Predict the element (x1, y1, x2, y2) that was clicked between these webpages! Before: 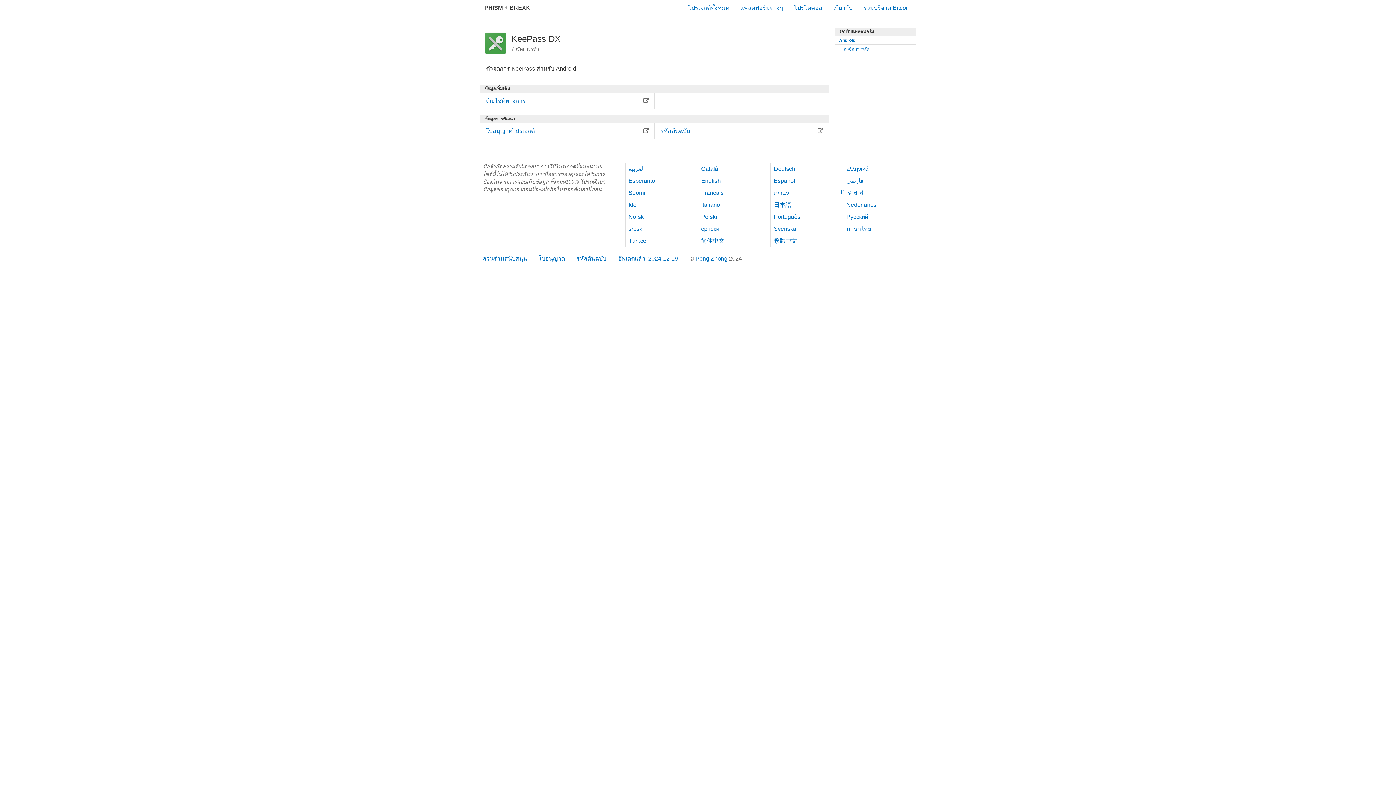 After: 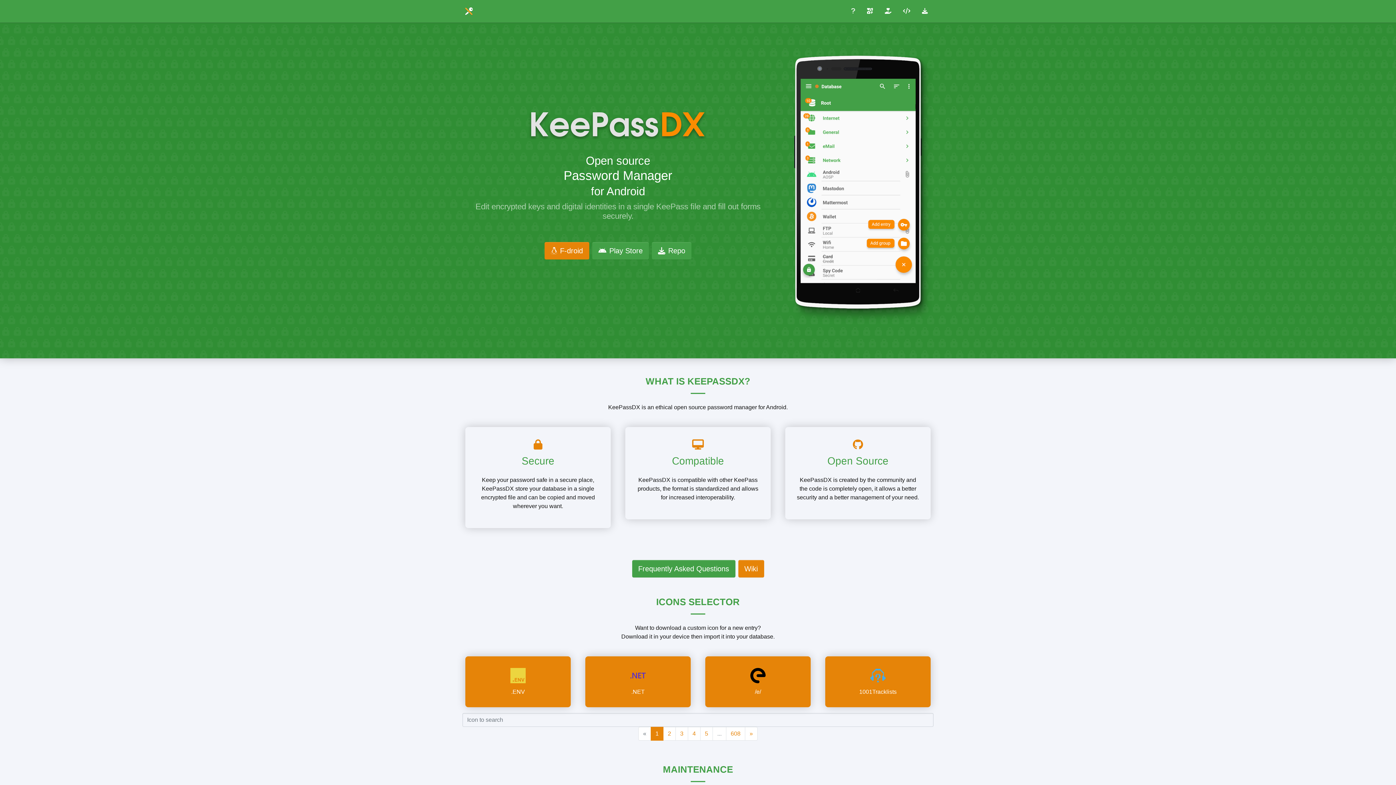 Action: bbox: (480, 93, 654, 109) label: เว็บไซต์ทางการ